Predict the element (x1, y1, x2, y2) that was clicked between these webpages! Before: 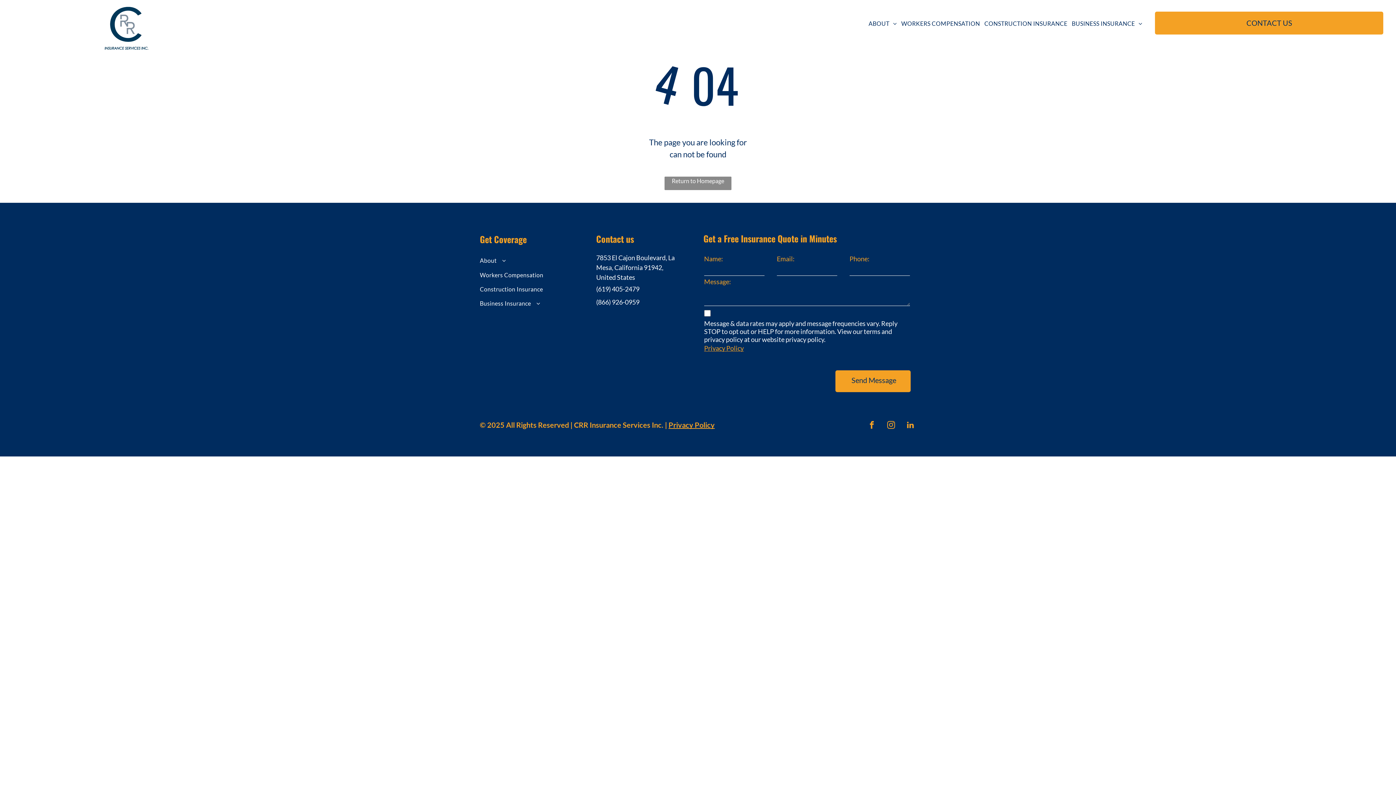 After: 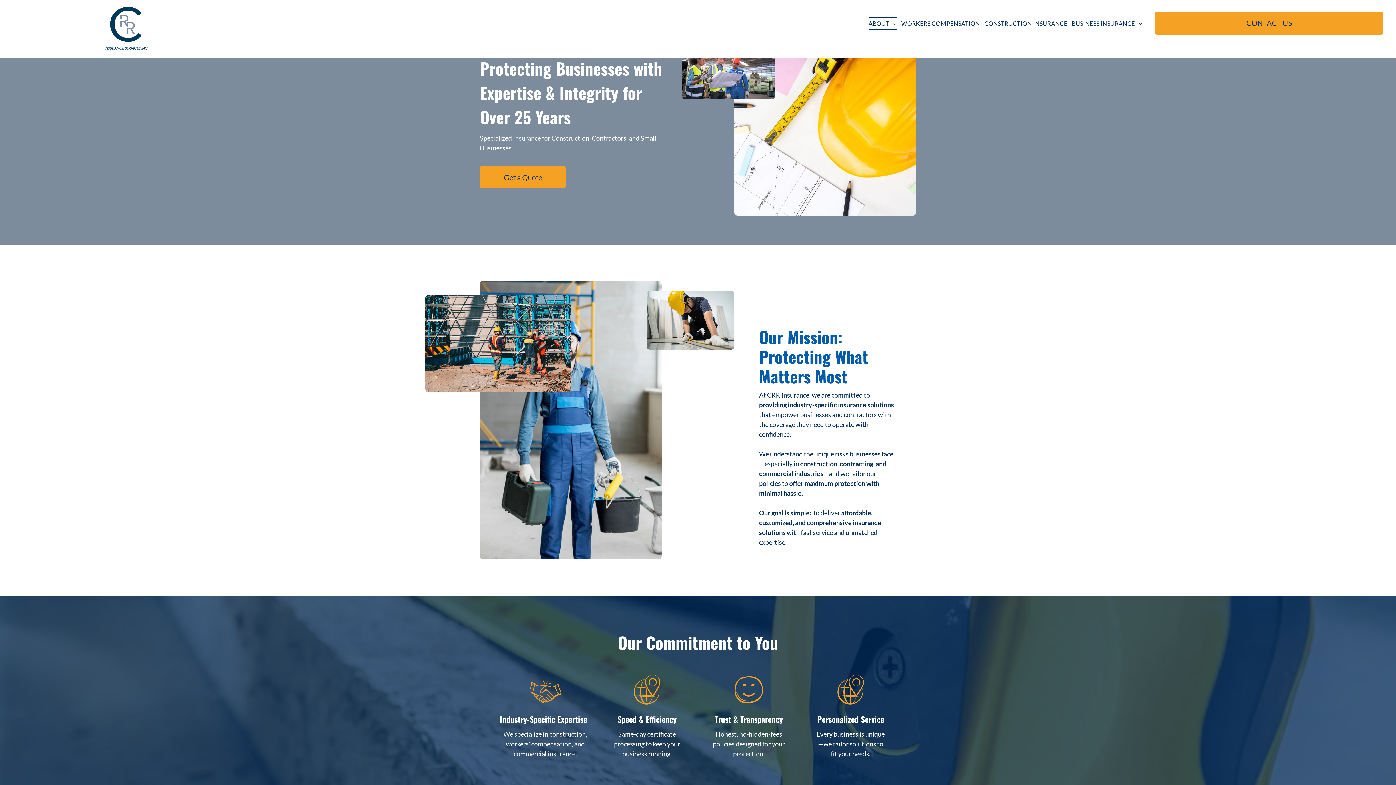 Action: bbox: (866, 17, 899, 29) label: ABOUT